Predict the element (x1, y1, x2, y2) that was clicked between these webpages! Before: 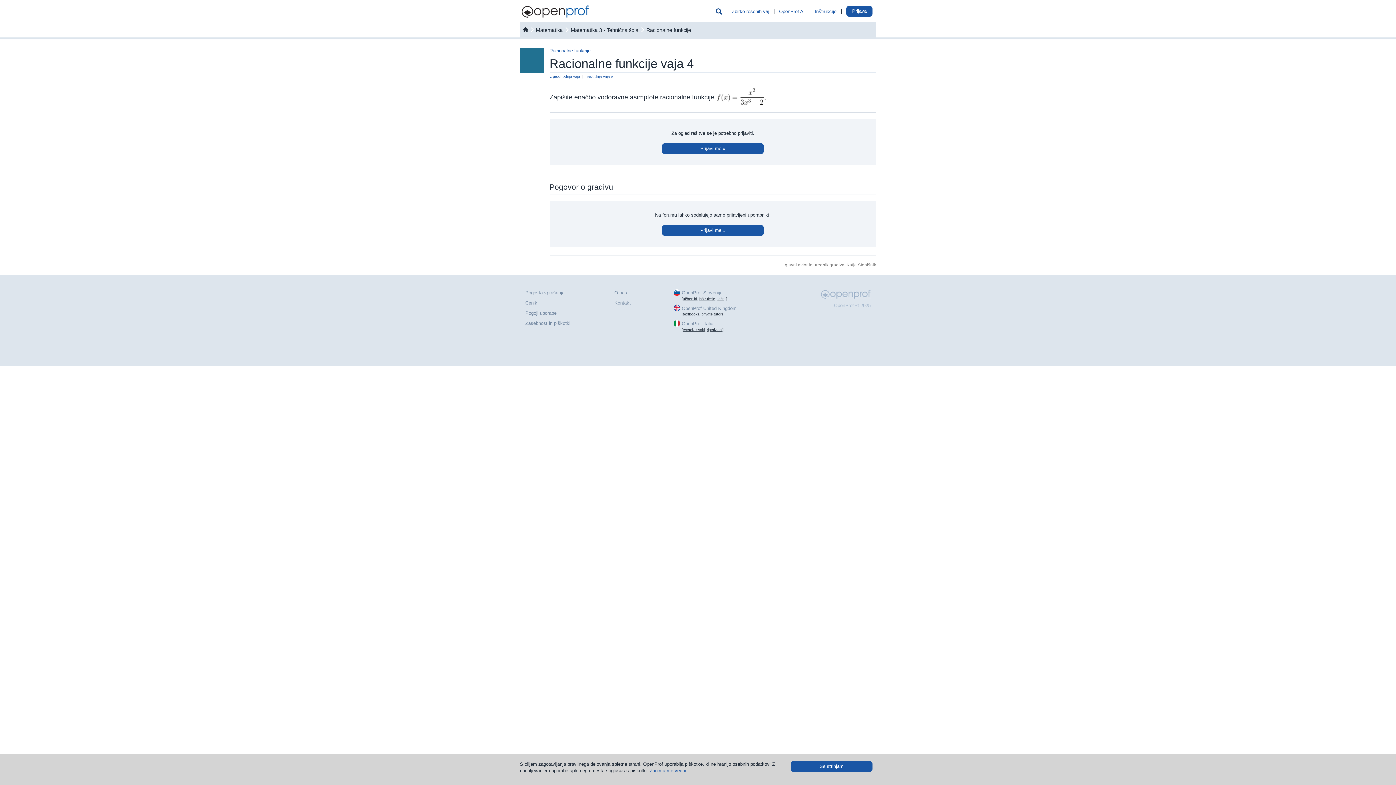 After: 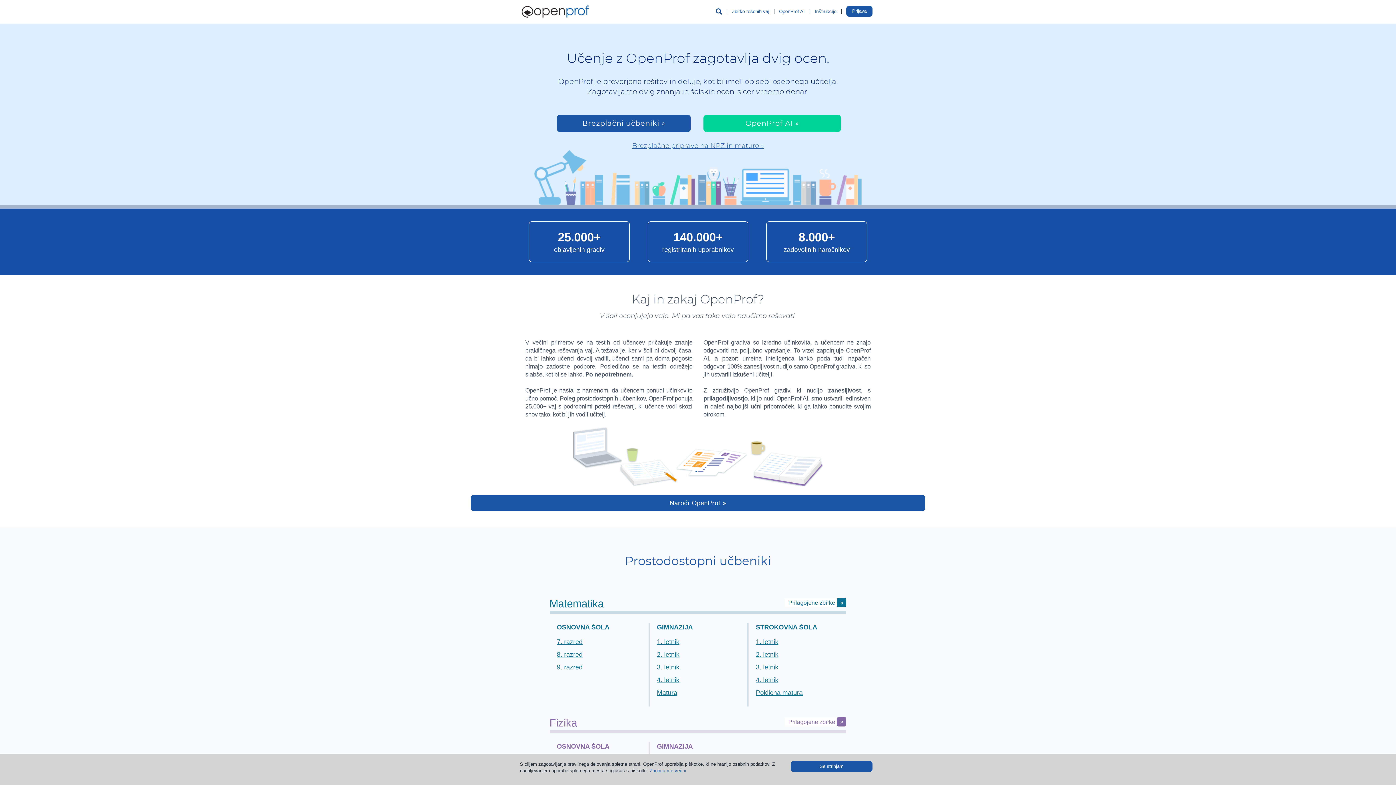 Action: bbox: (520, 5, 592, 17)